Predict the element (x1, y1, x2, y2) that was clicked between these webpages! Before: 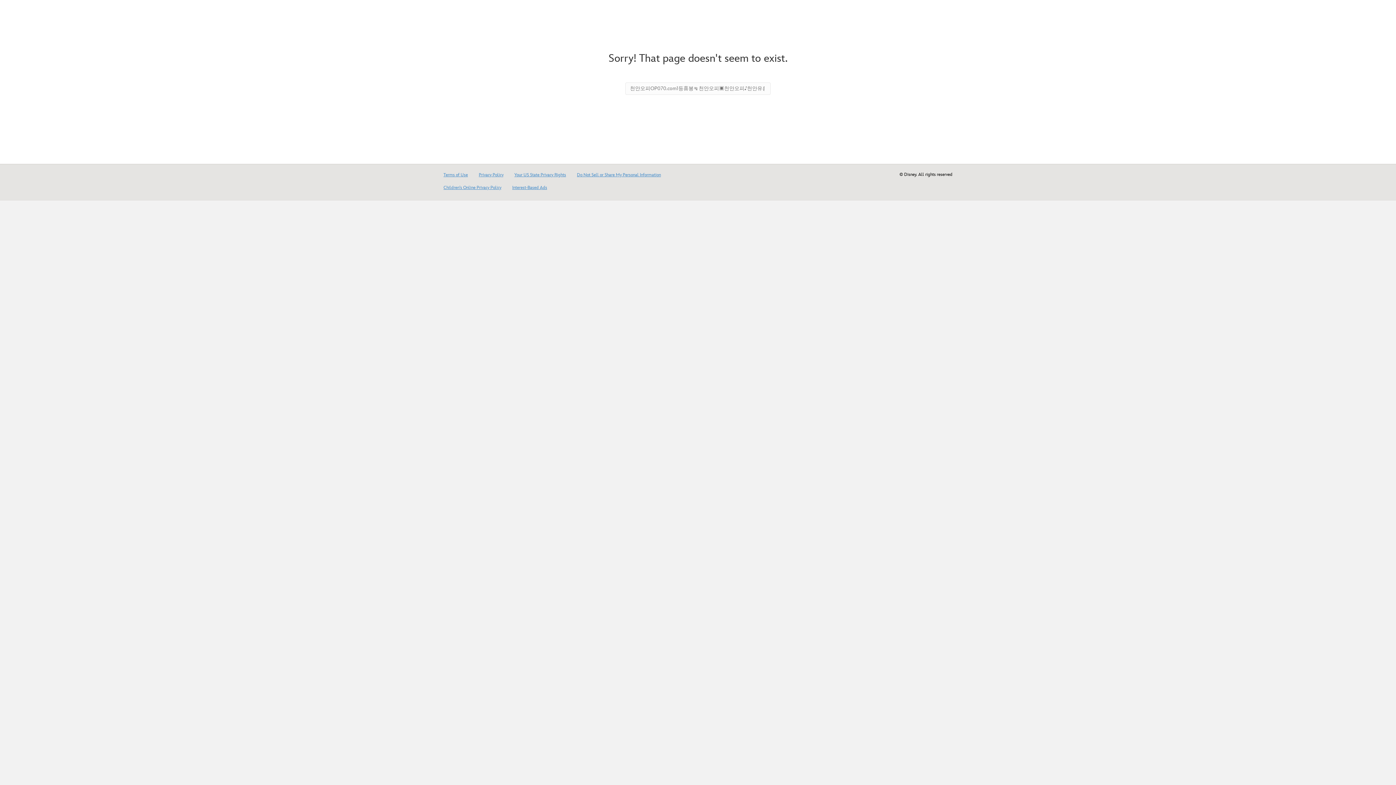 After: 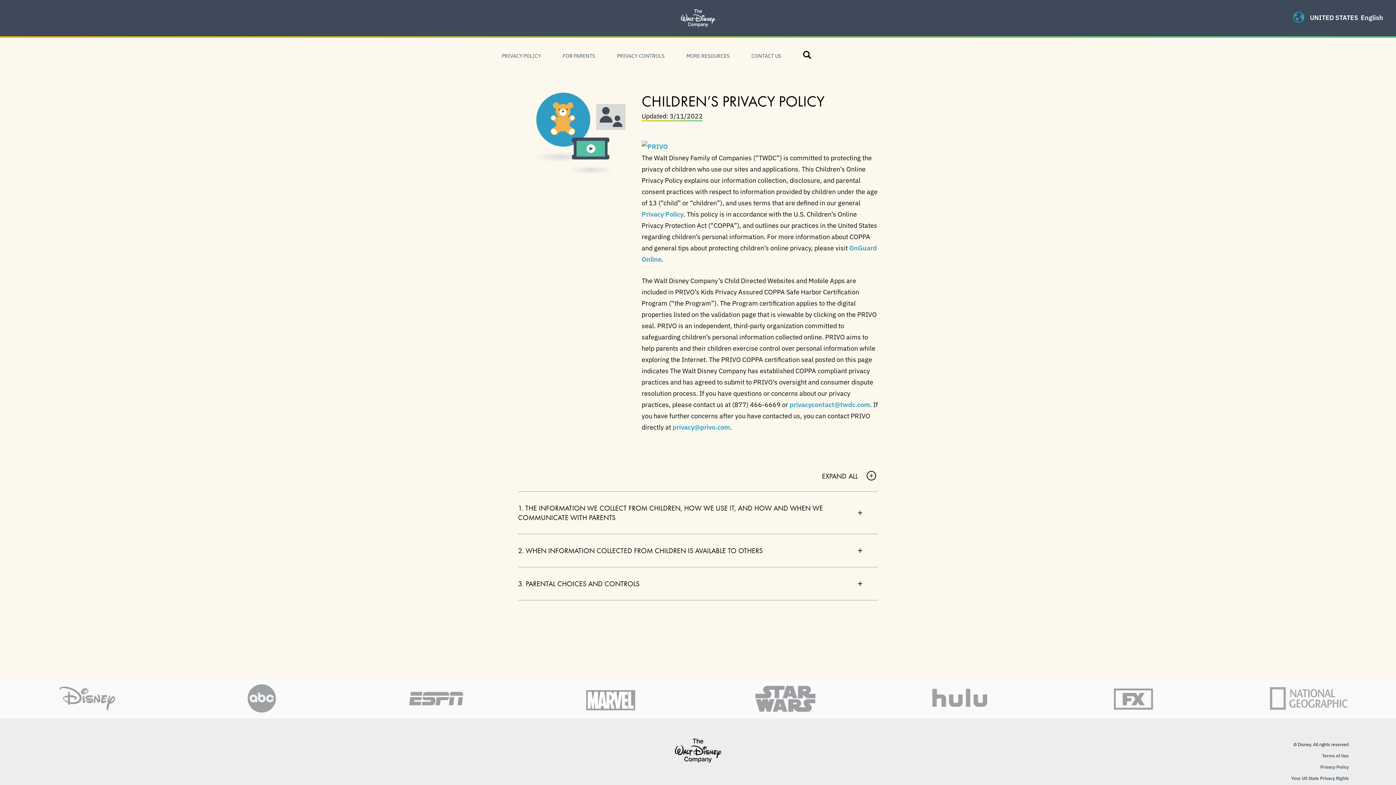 Action: label: Children's Online Privacy Policy bbox: (438, 184, 506, 197)